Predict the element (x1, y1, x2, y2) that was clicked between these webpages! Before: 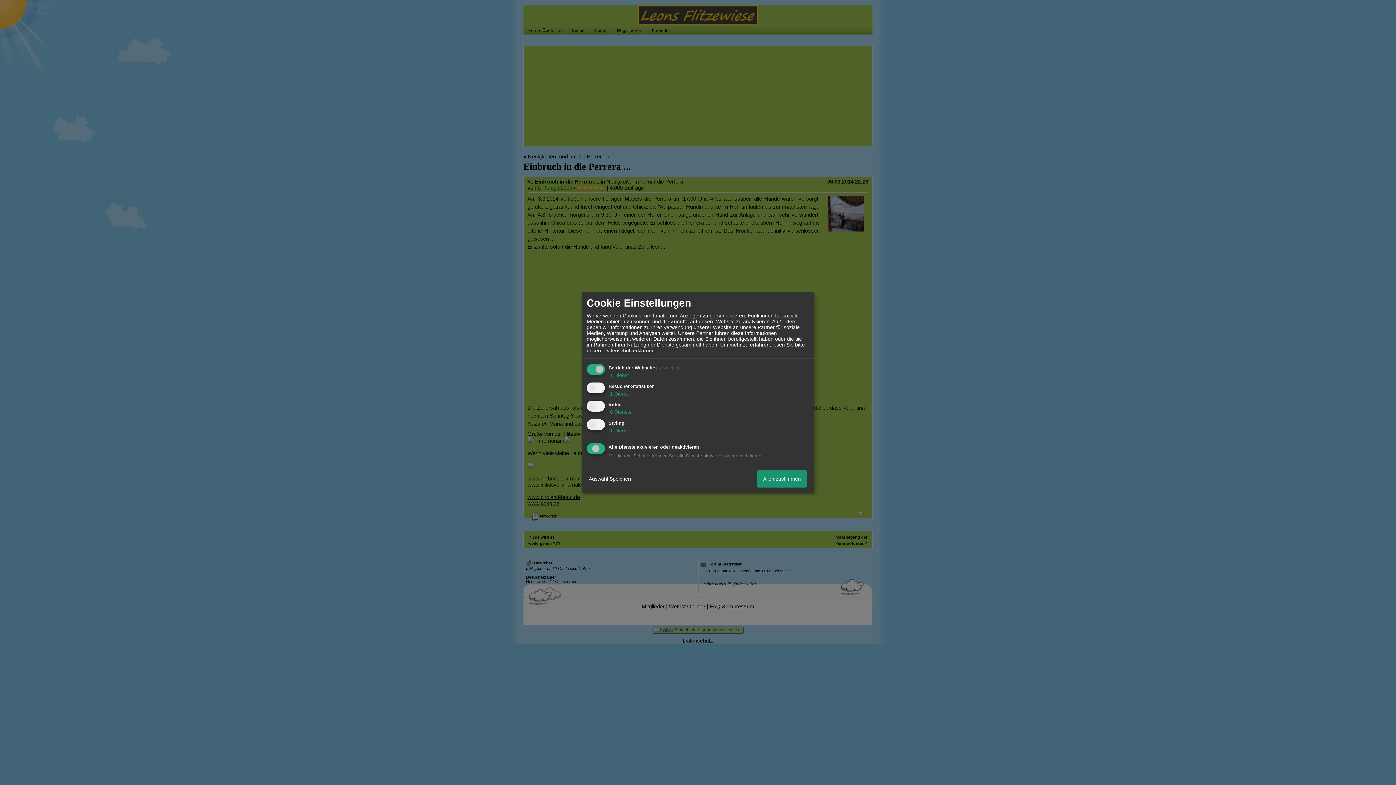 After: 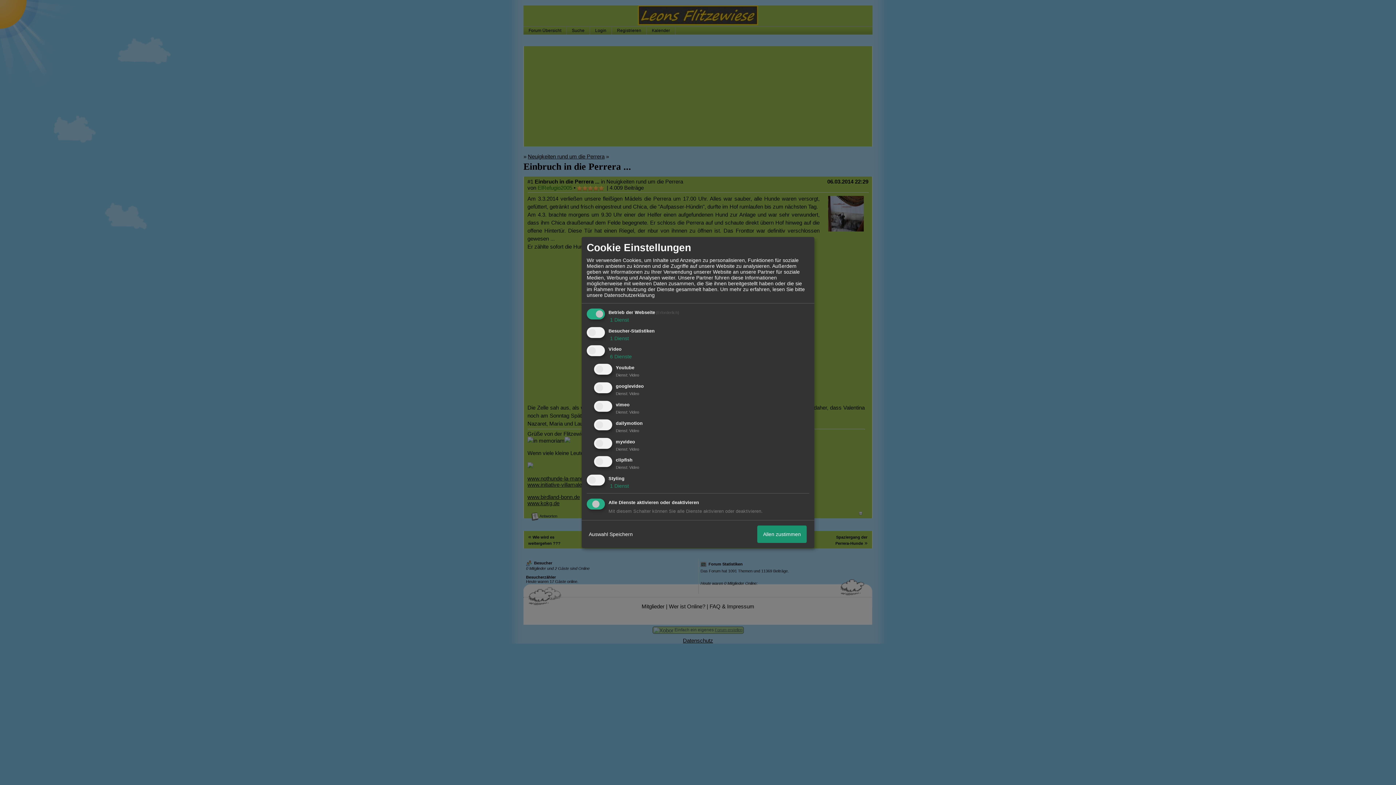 Action: label:  6 Dienste bbox: (608, 409, 632, 415)